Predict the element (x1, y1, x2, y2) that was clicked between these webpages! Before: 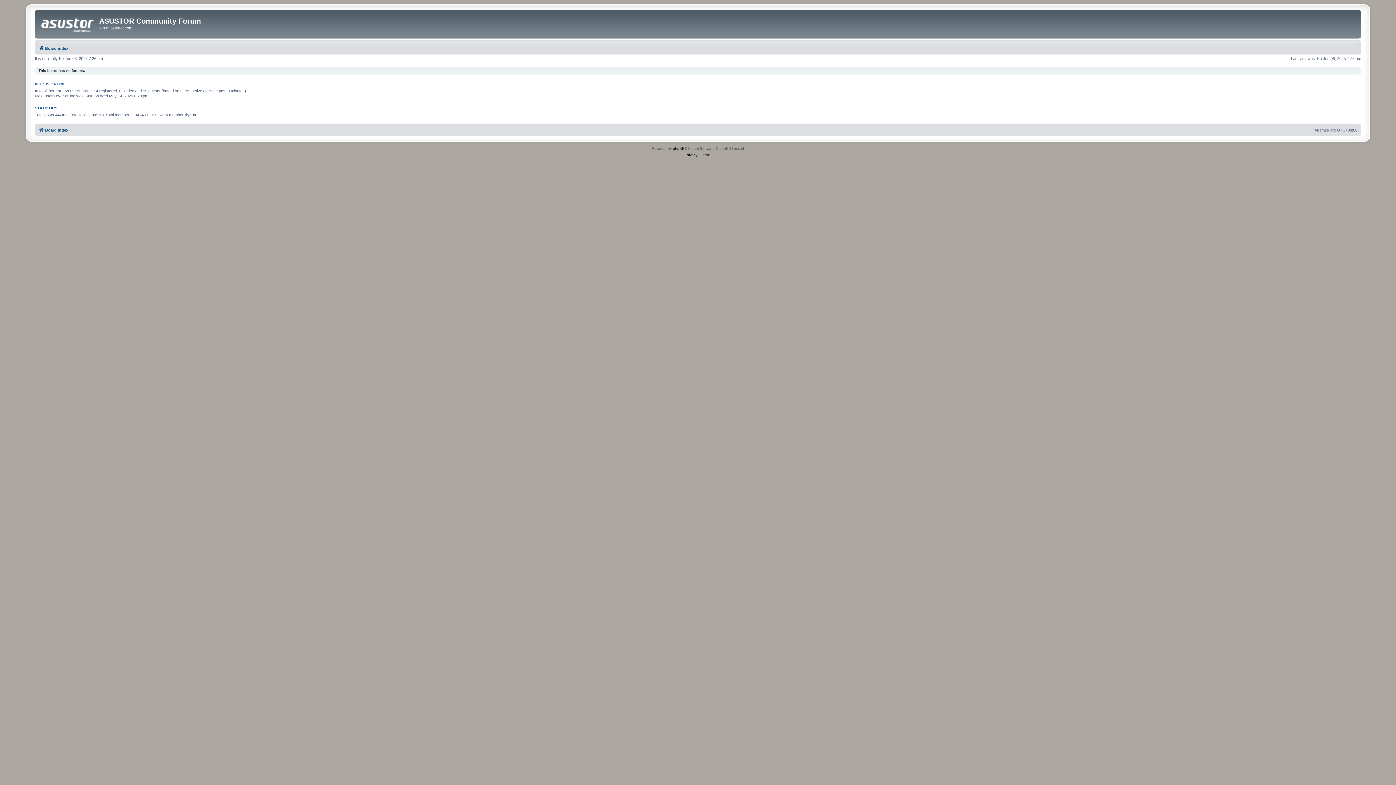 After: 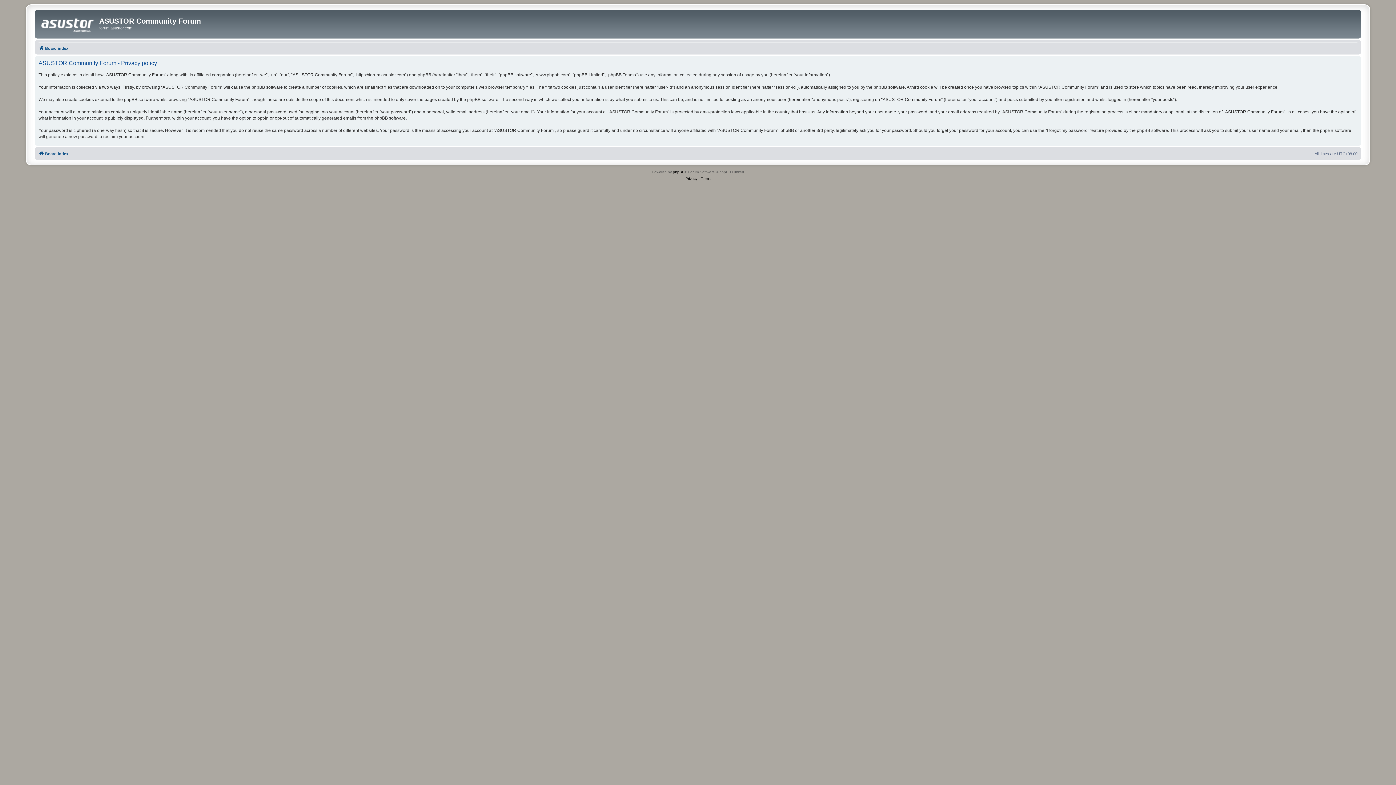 Action: label: Privacy bbox: (685, 151, 697, 158)